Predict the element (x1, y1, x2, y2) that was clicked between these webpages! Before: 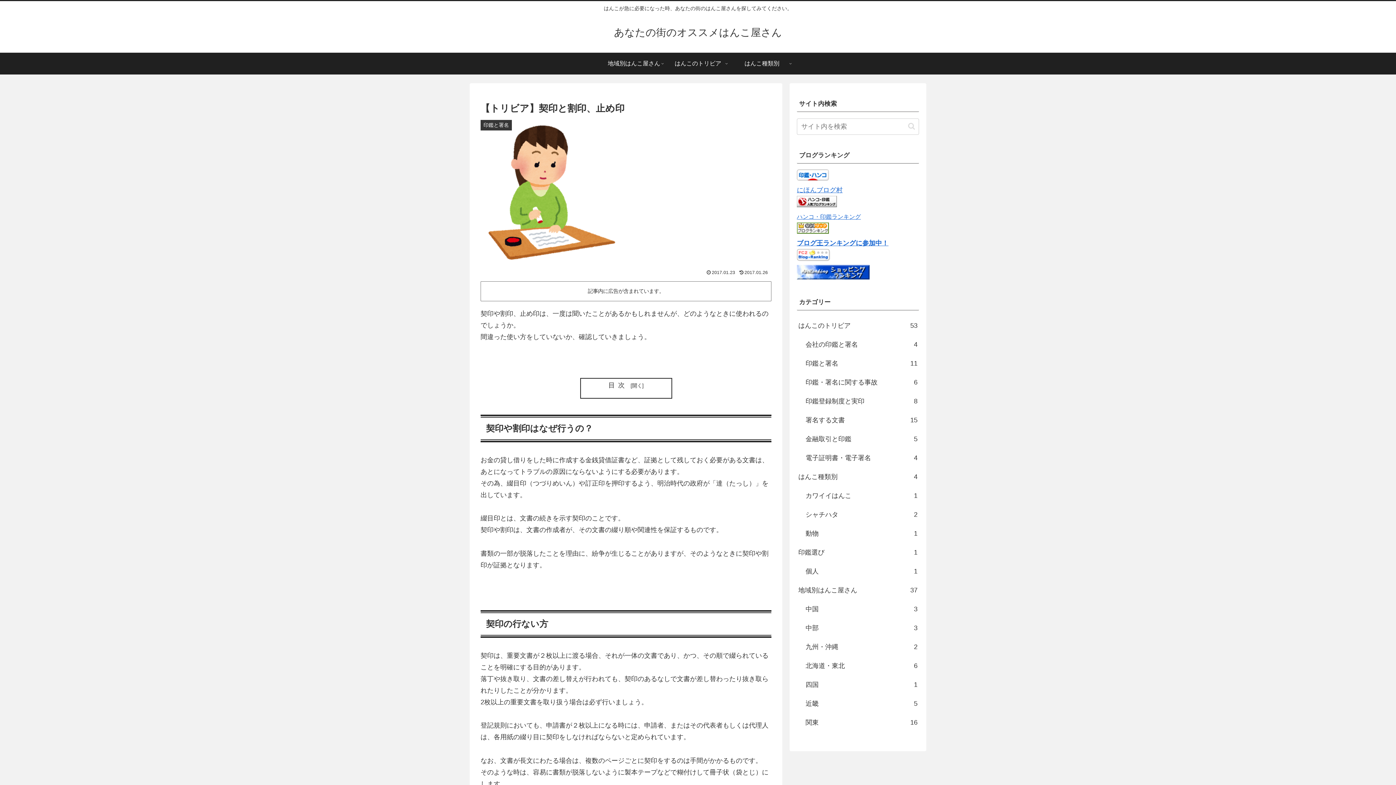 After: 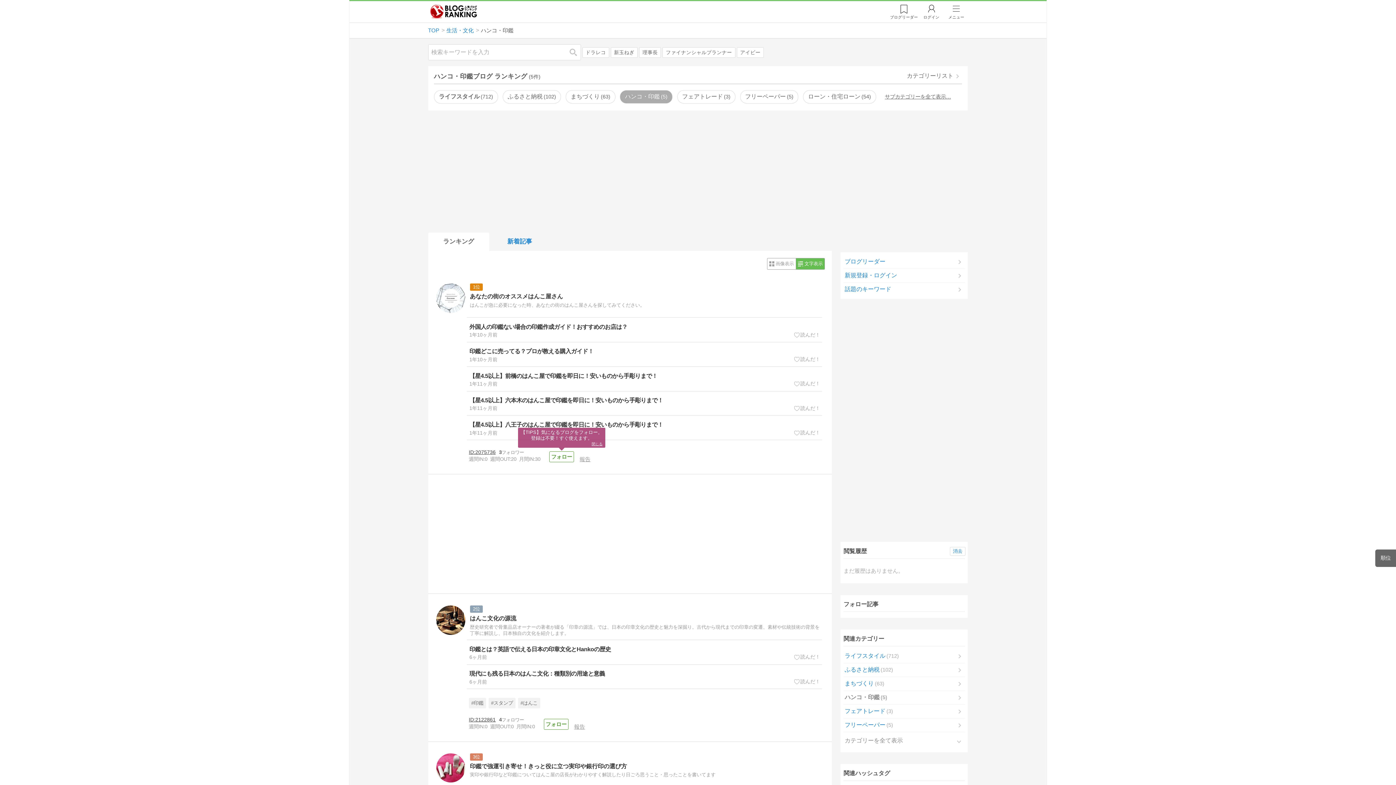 Action: label: ハンコ・印鑑ランキング bbox: (797, 213, 861, 219)